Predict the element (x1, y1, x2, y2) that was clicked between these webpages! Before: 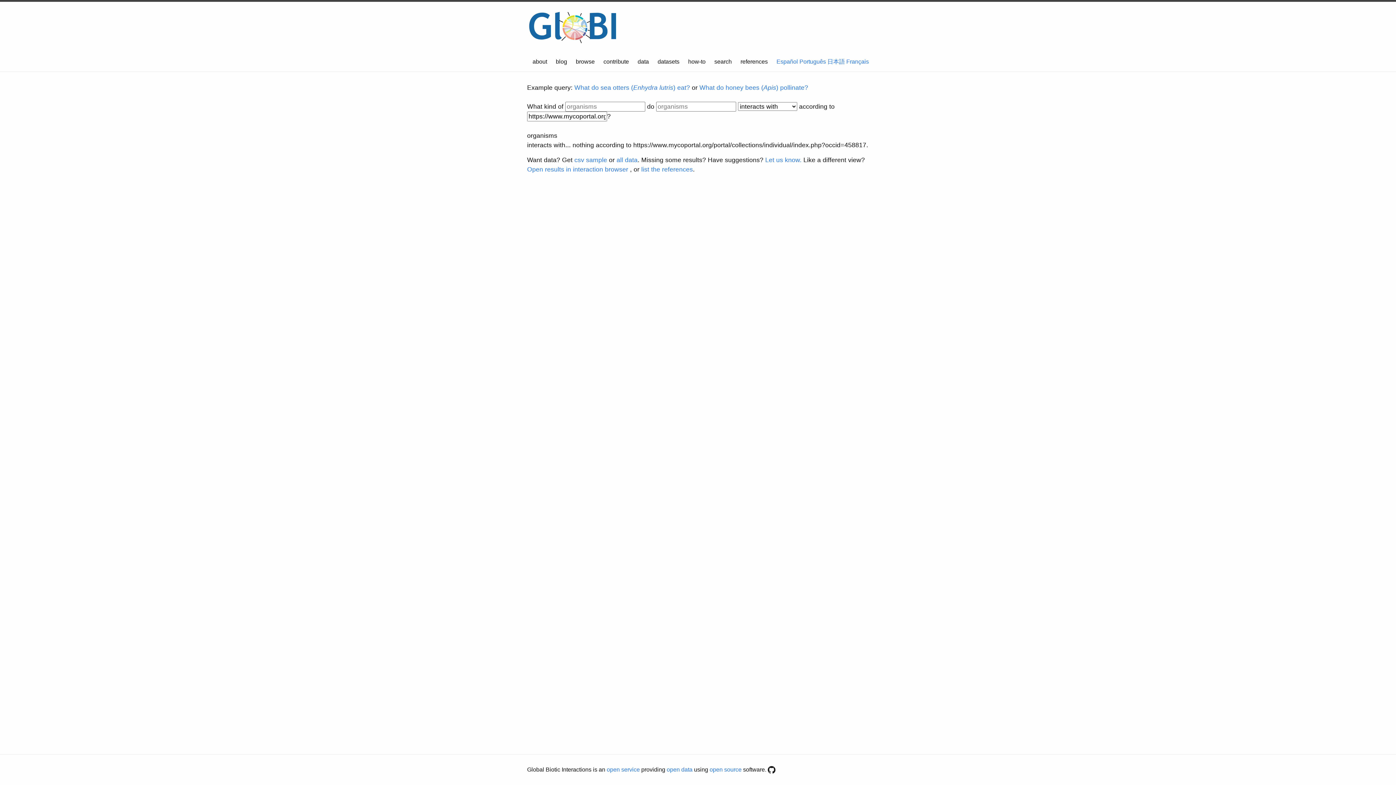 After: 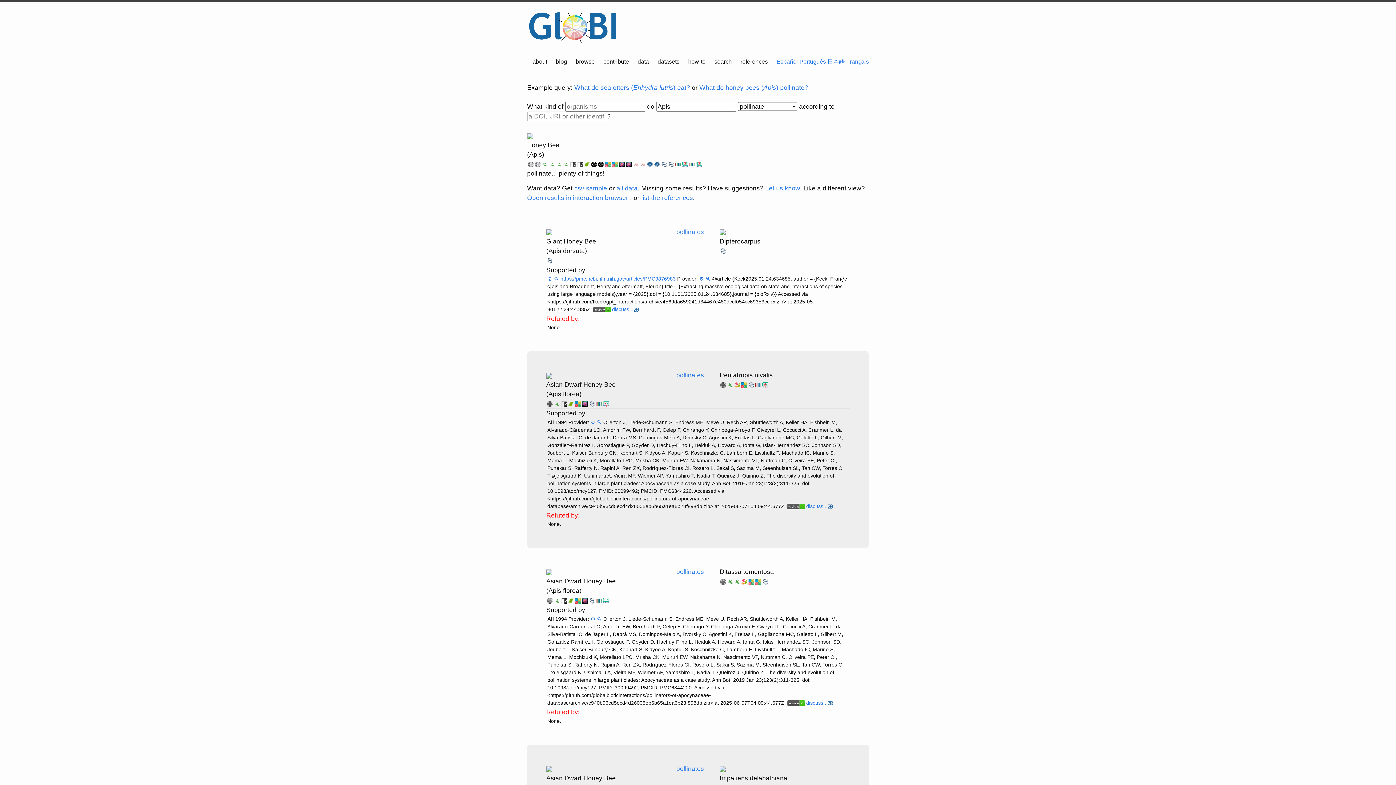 Action: label: What do honey bees (Apis) pollinate? bbox: (699, 84, 808, 91)